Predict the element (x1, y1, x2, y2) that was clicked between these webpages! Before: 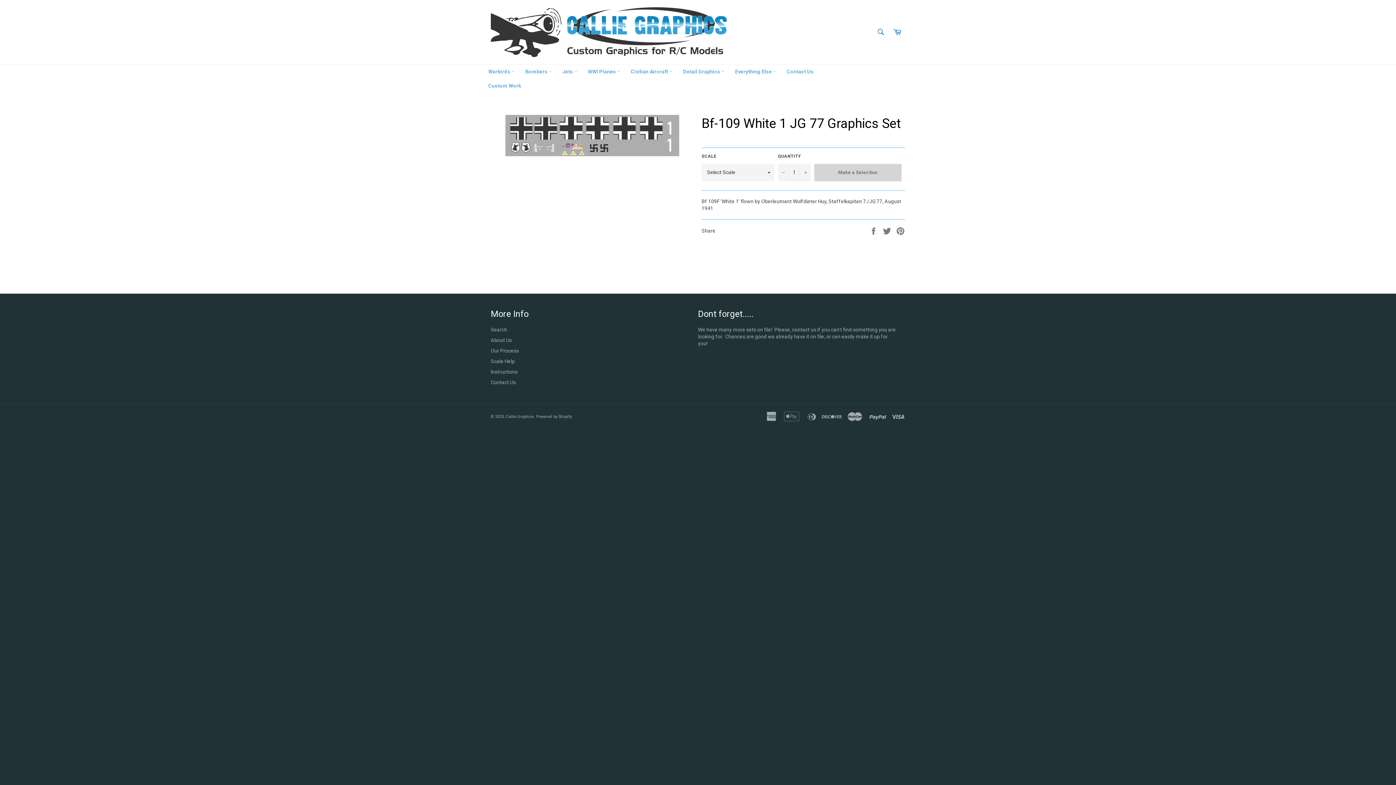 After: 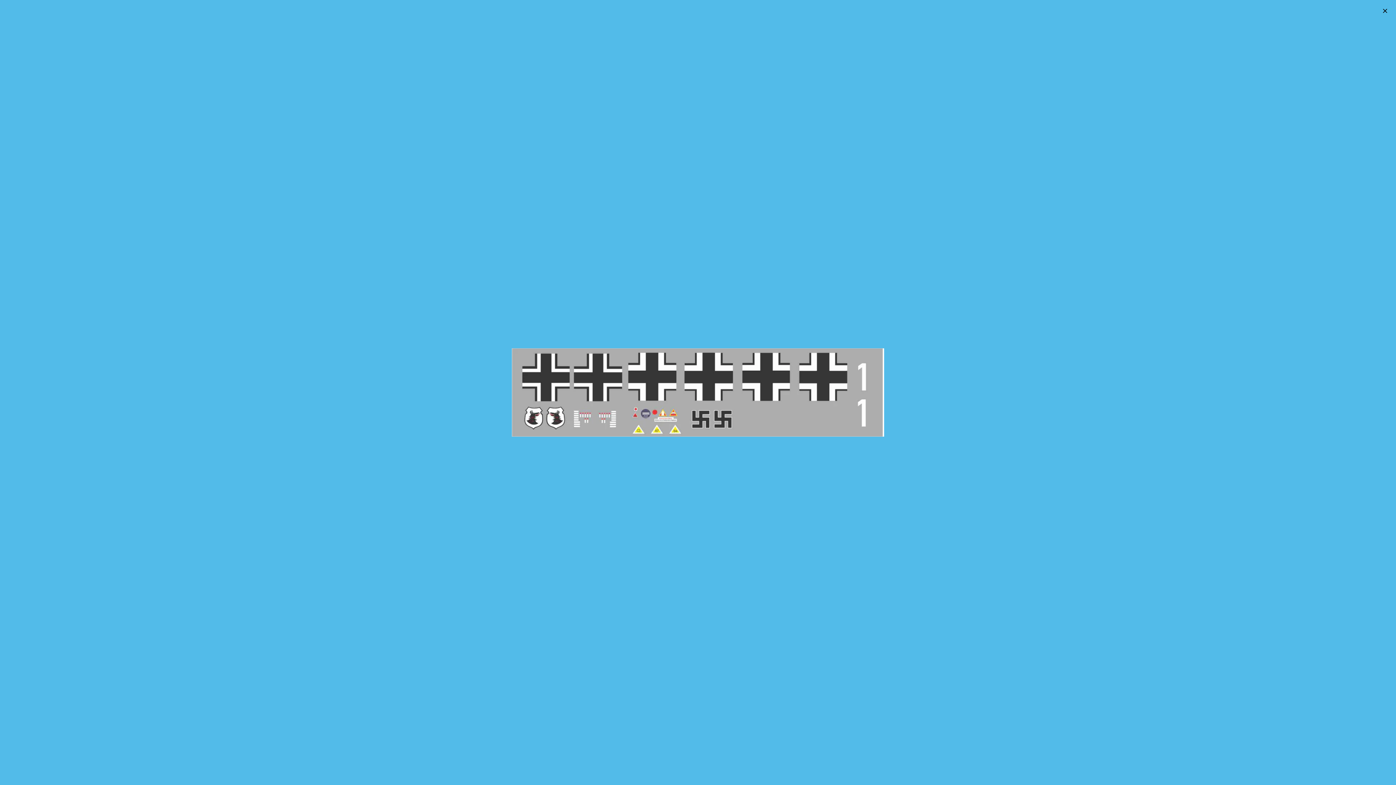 Action: bbox: (505, 151, 680, 157)